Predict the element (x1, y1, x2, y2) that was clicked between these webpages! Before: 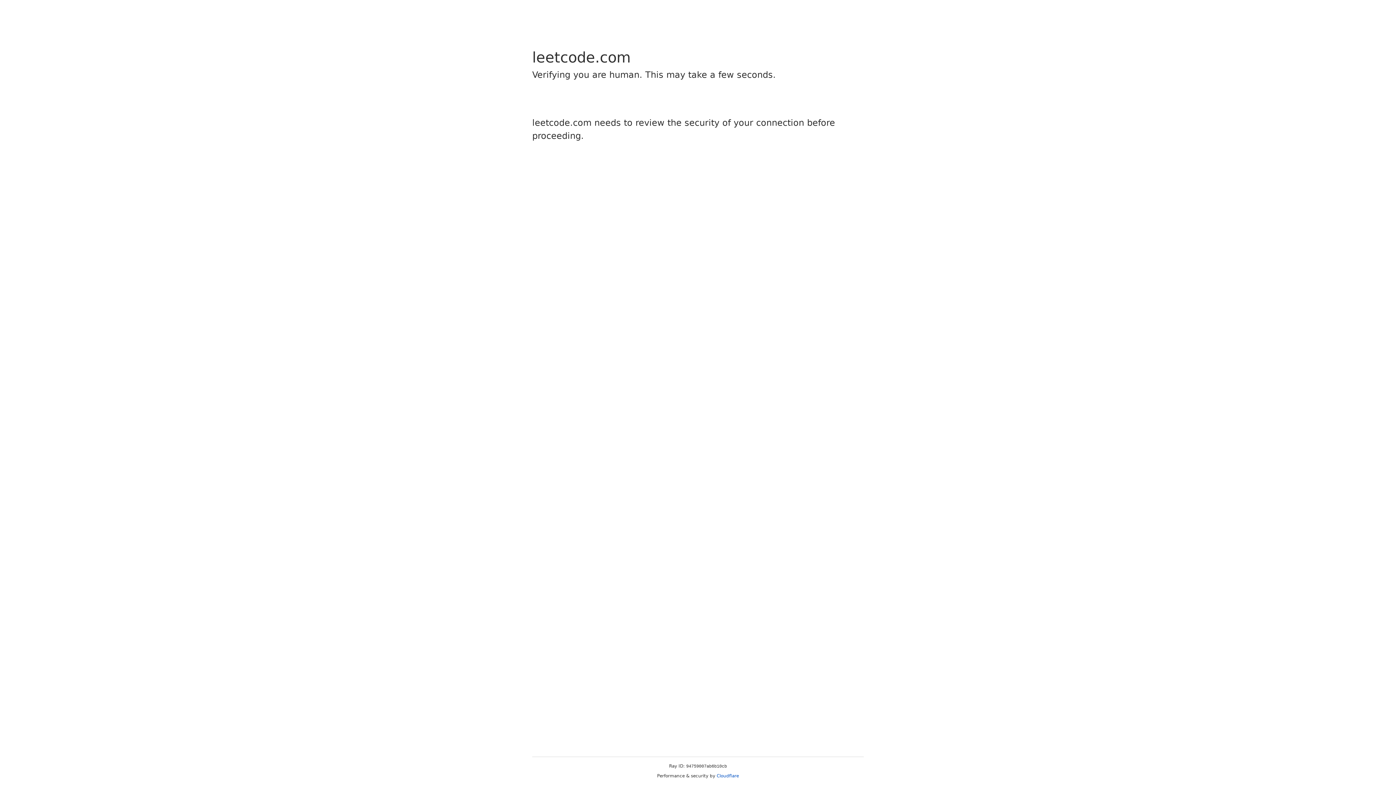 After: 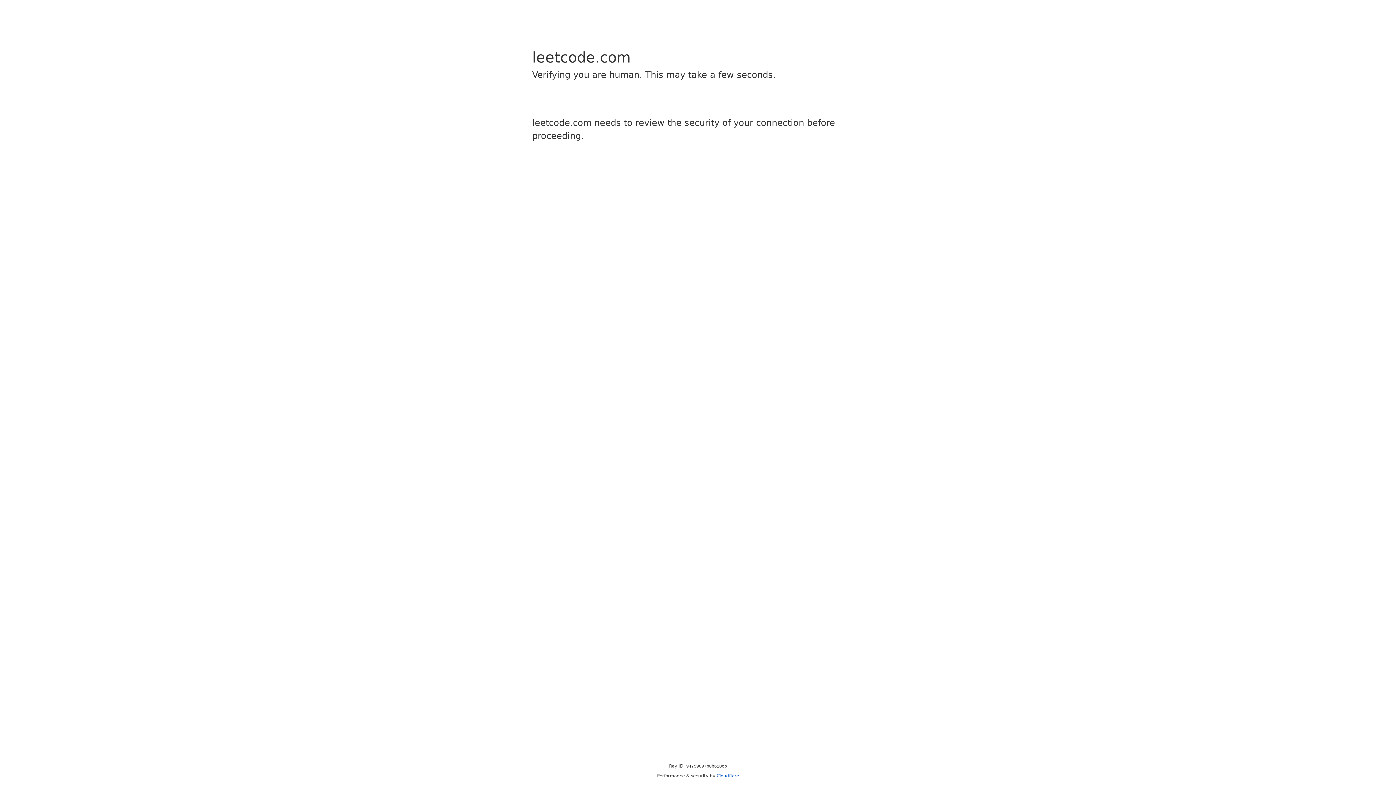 Action: label: Cloudflare bbox: (716, 773, 739, 778)